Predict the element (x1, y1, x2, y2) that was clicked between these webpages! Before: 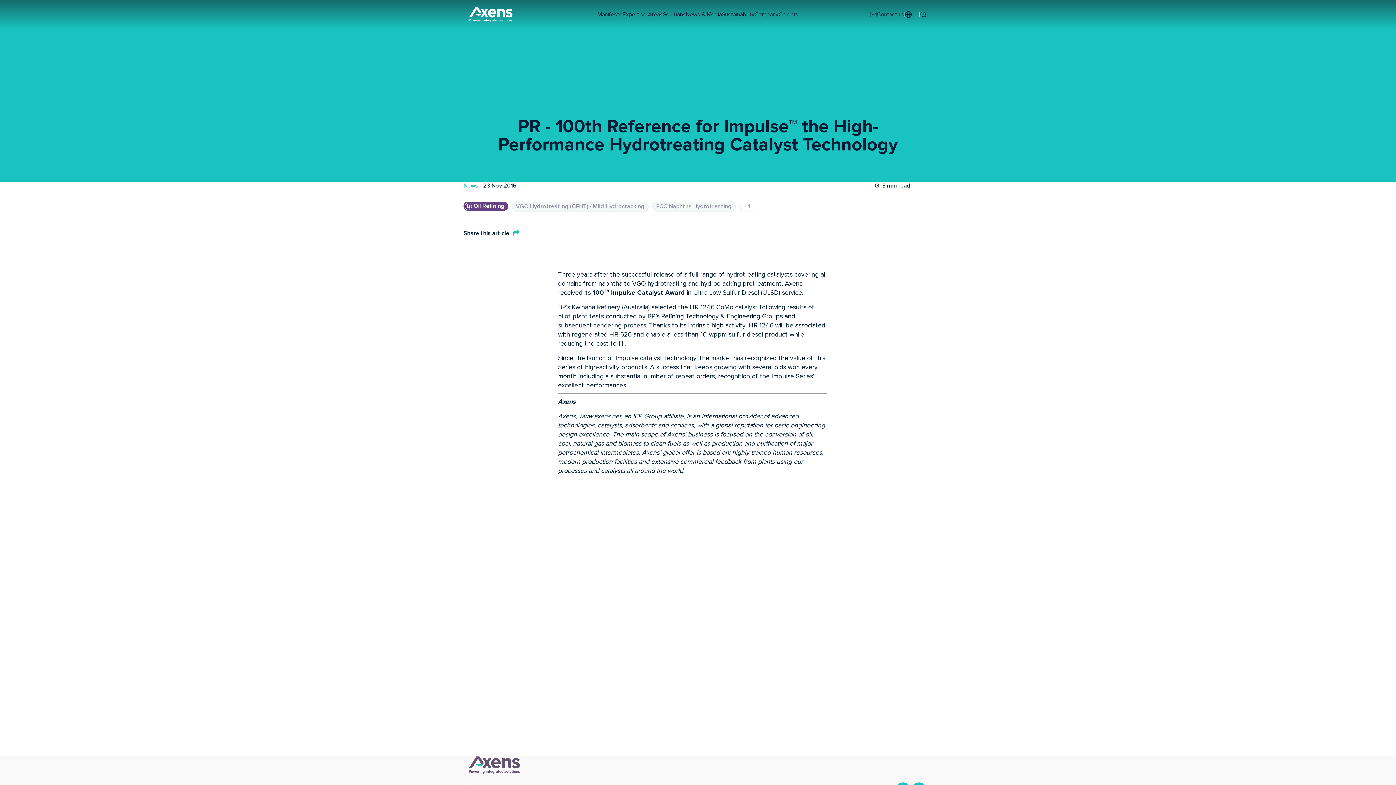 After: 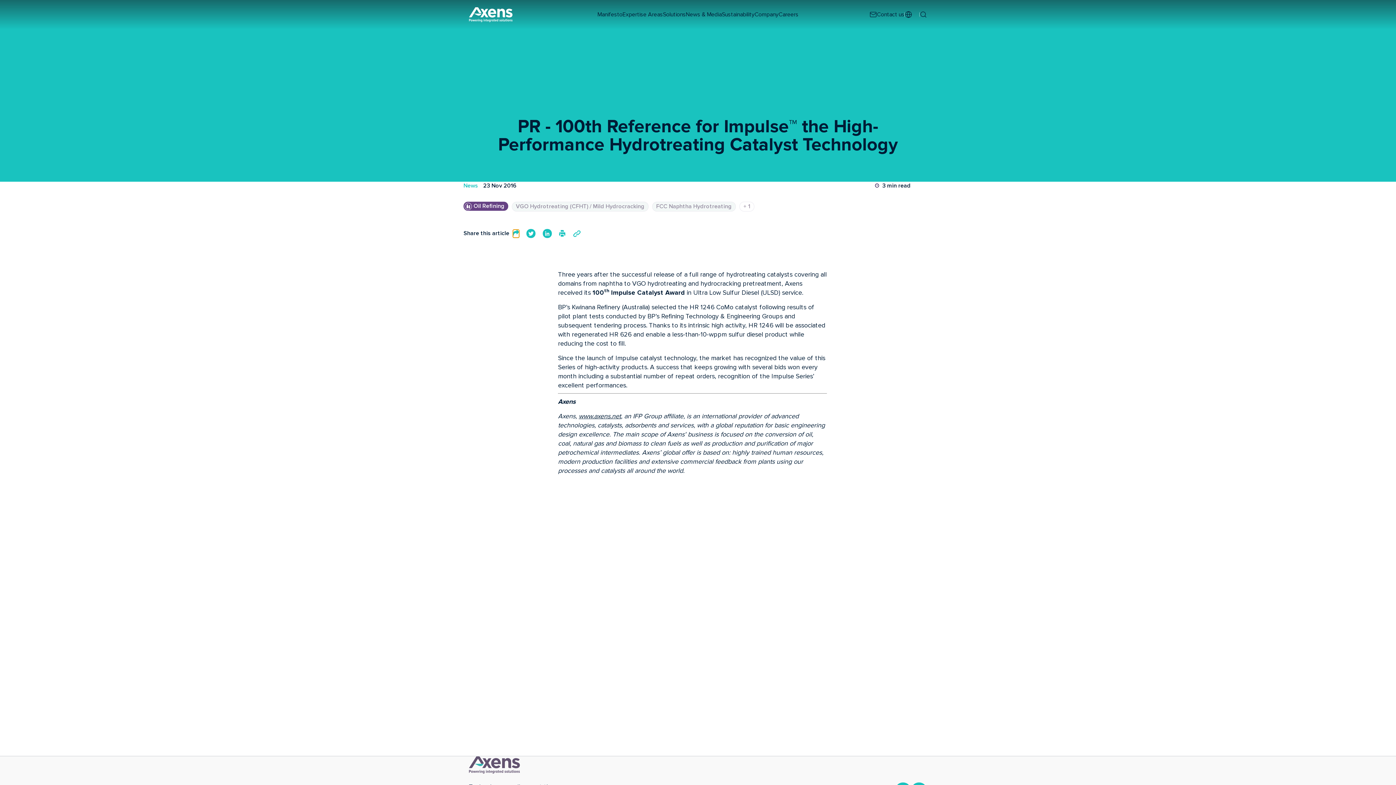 Action: bbox: (513, 229, 519, 237)